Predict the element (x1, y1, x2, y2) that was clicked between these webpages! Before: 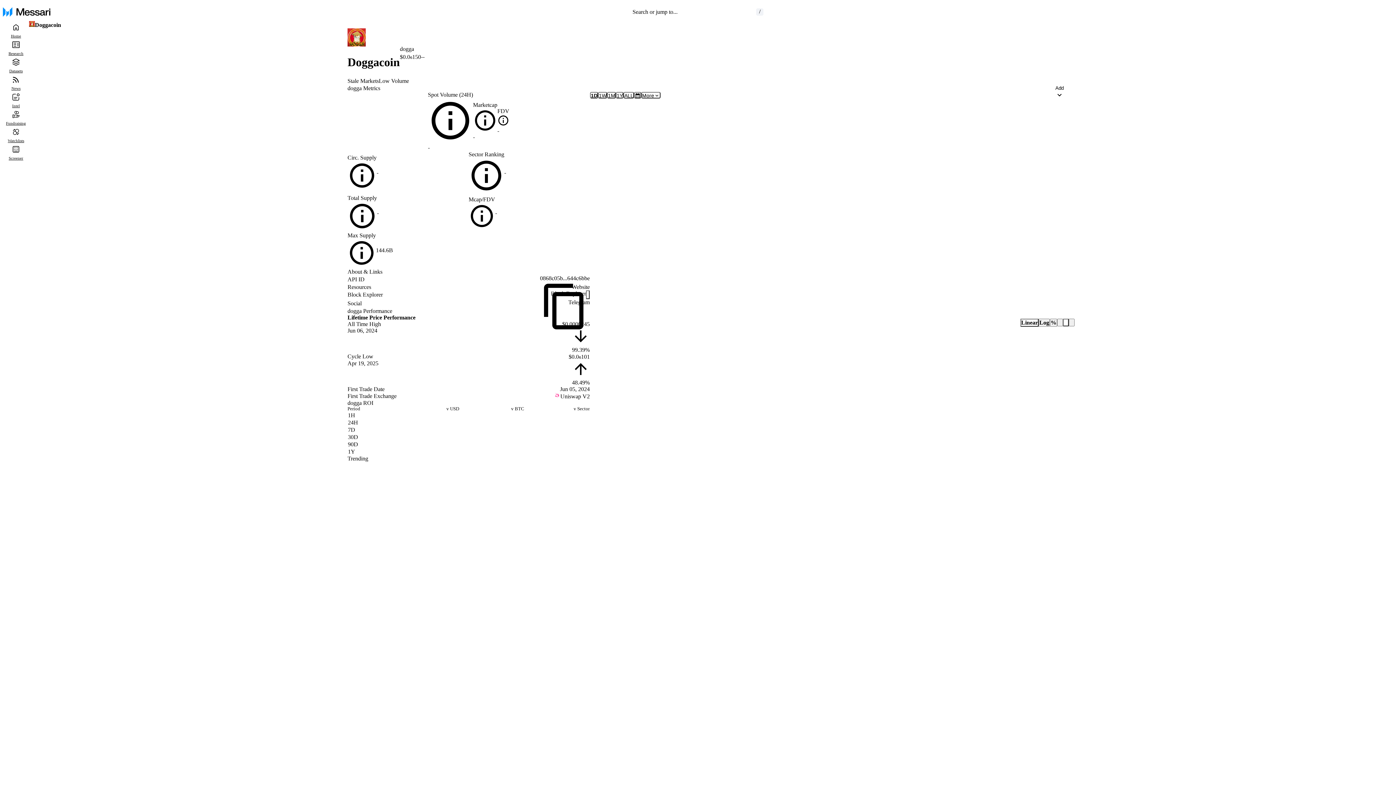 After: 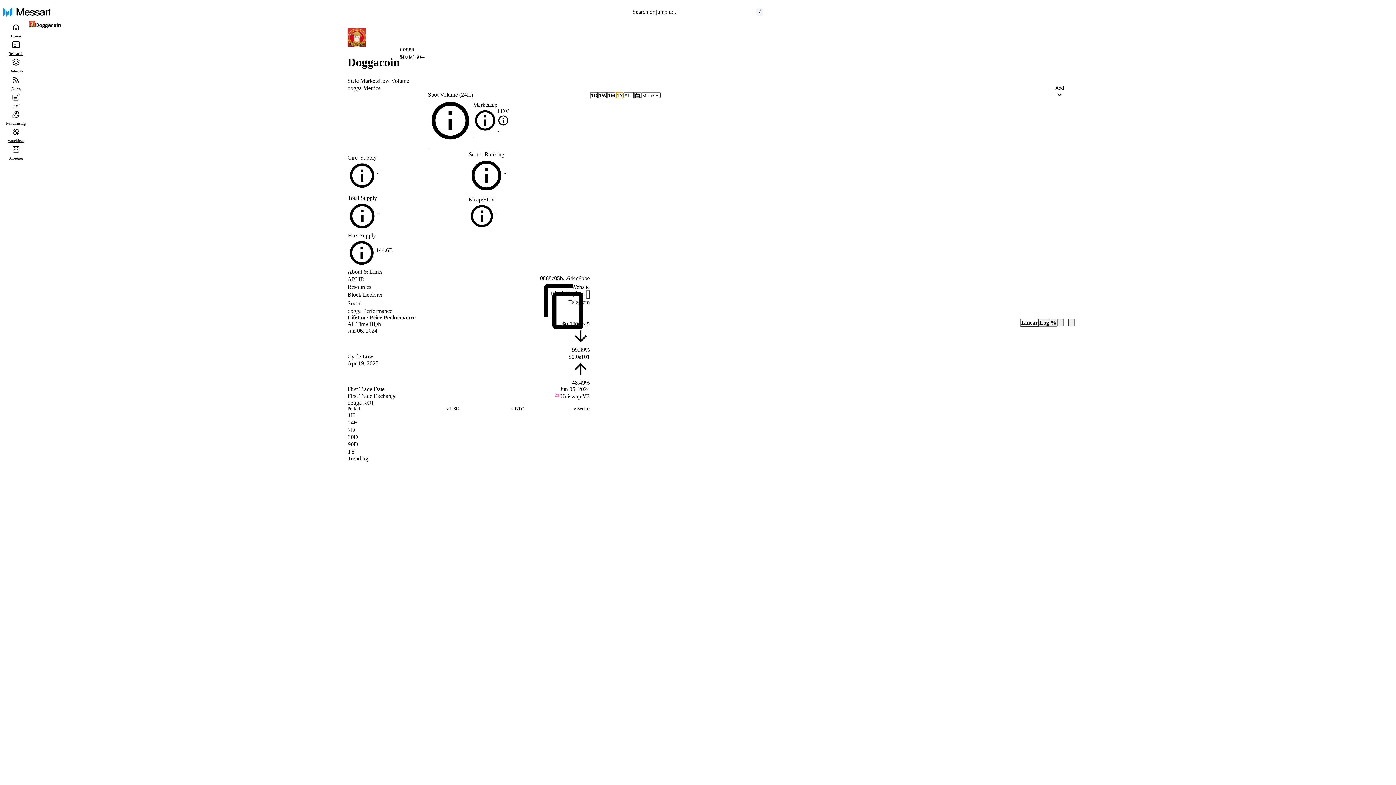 Action: bbox: (616, 91, 623, 98) label: 1Y